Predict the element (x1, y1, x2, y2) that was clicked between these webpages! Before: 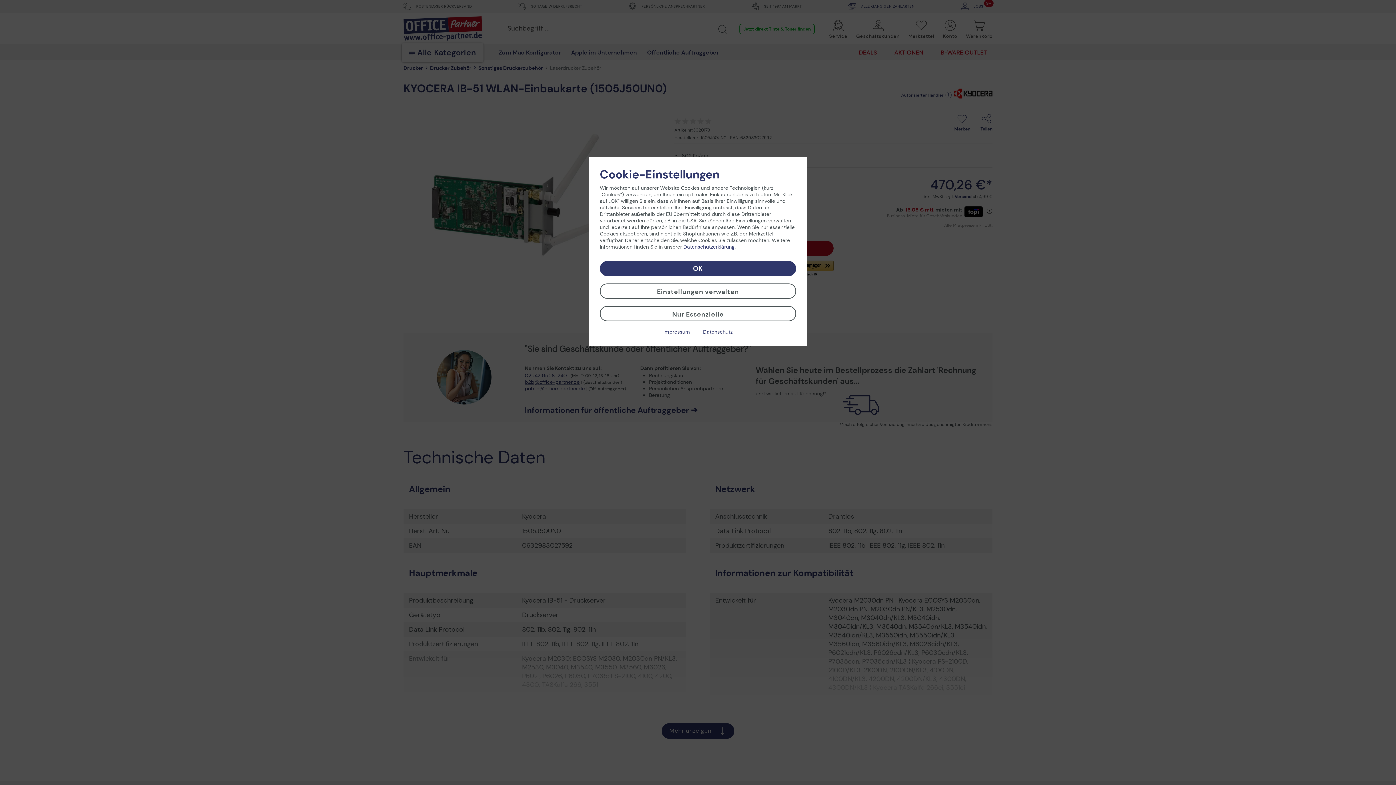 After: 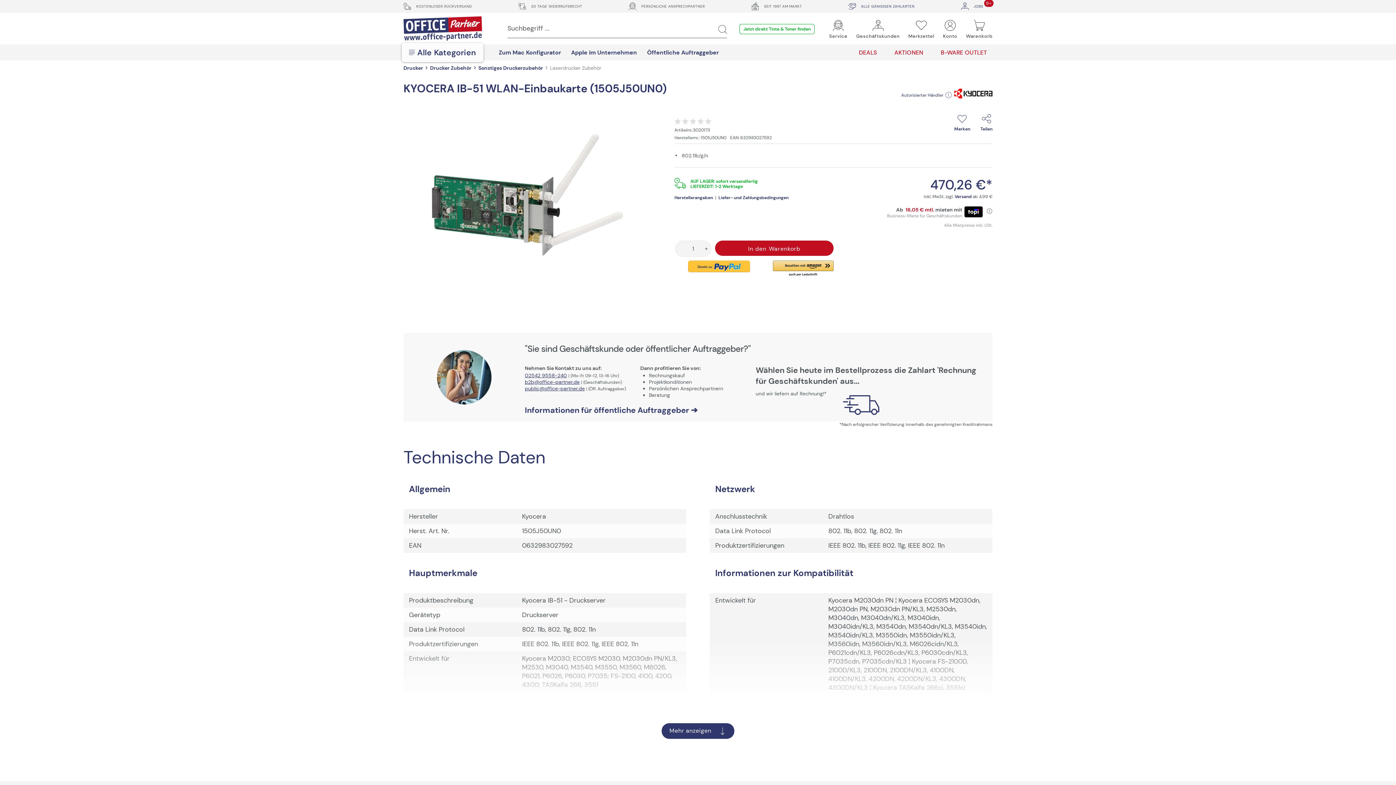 Action: label: OK bbox: (600, 261, 796, 276)